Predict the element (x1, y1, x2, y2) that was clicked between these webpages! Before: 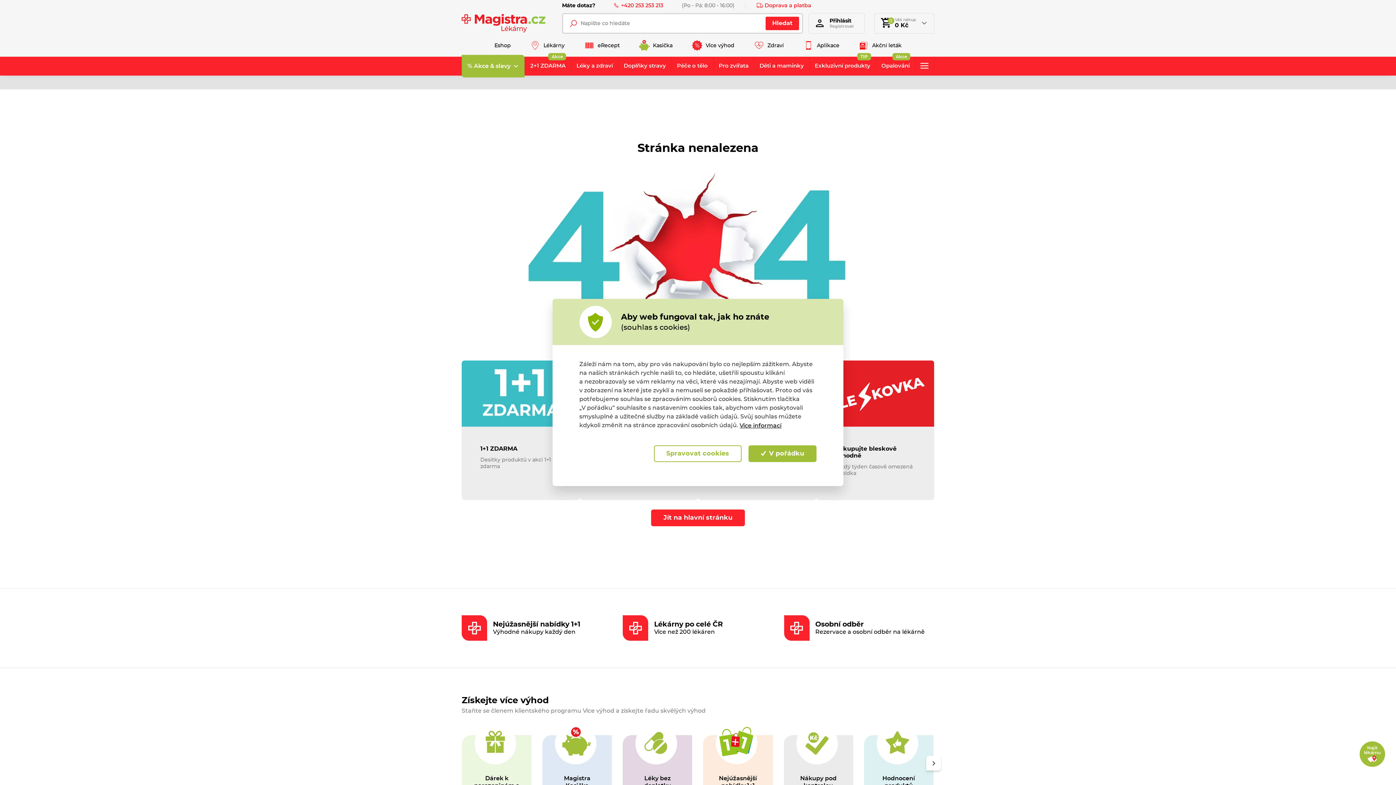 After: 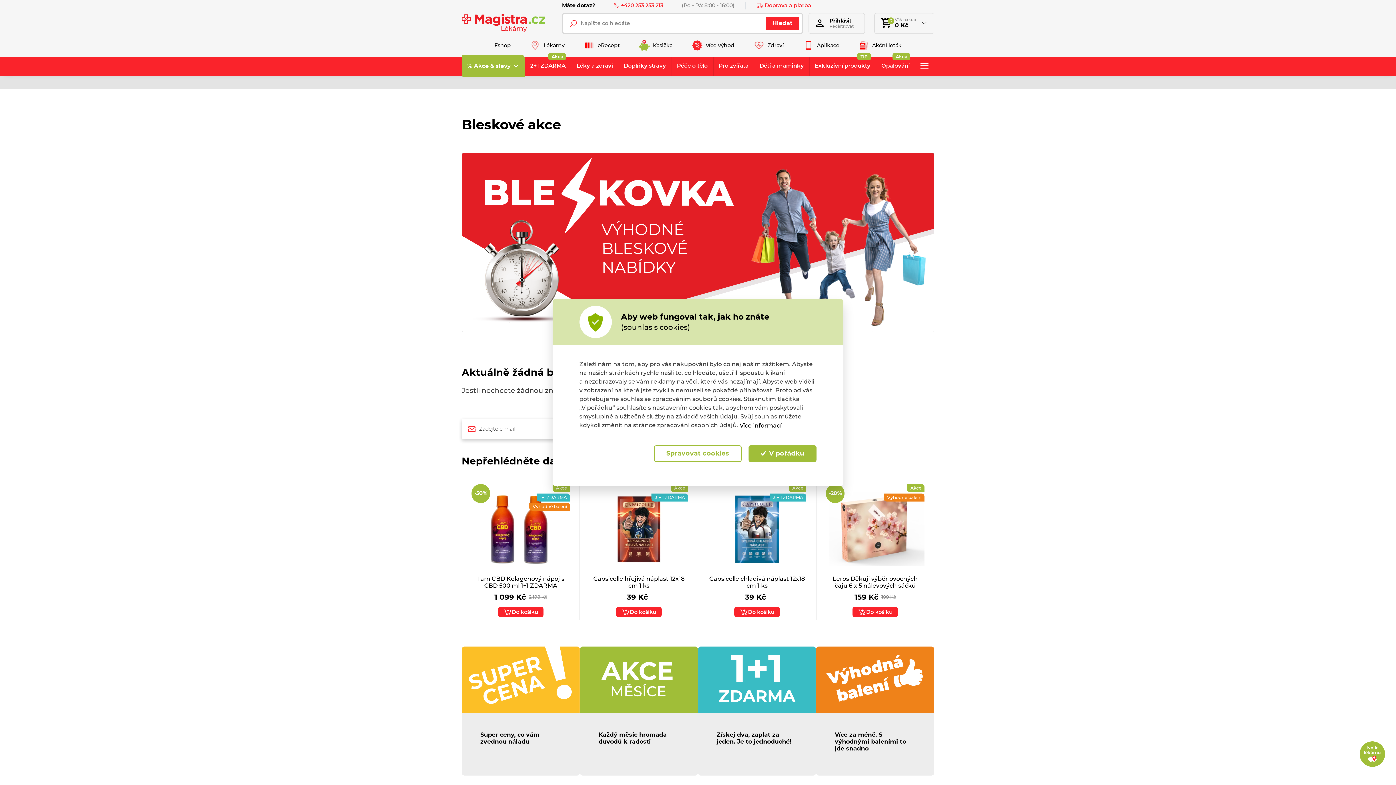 Action: bbox: (816, 360, 934, 500) label: Nakupujte bleskově výhodně
Každý týden časově omezená nabídka